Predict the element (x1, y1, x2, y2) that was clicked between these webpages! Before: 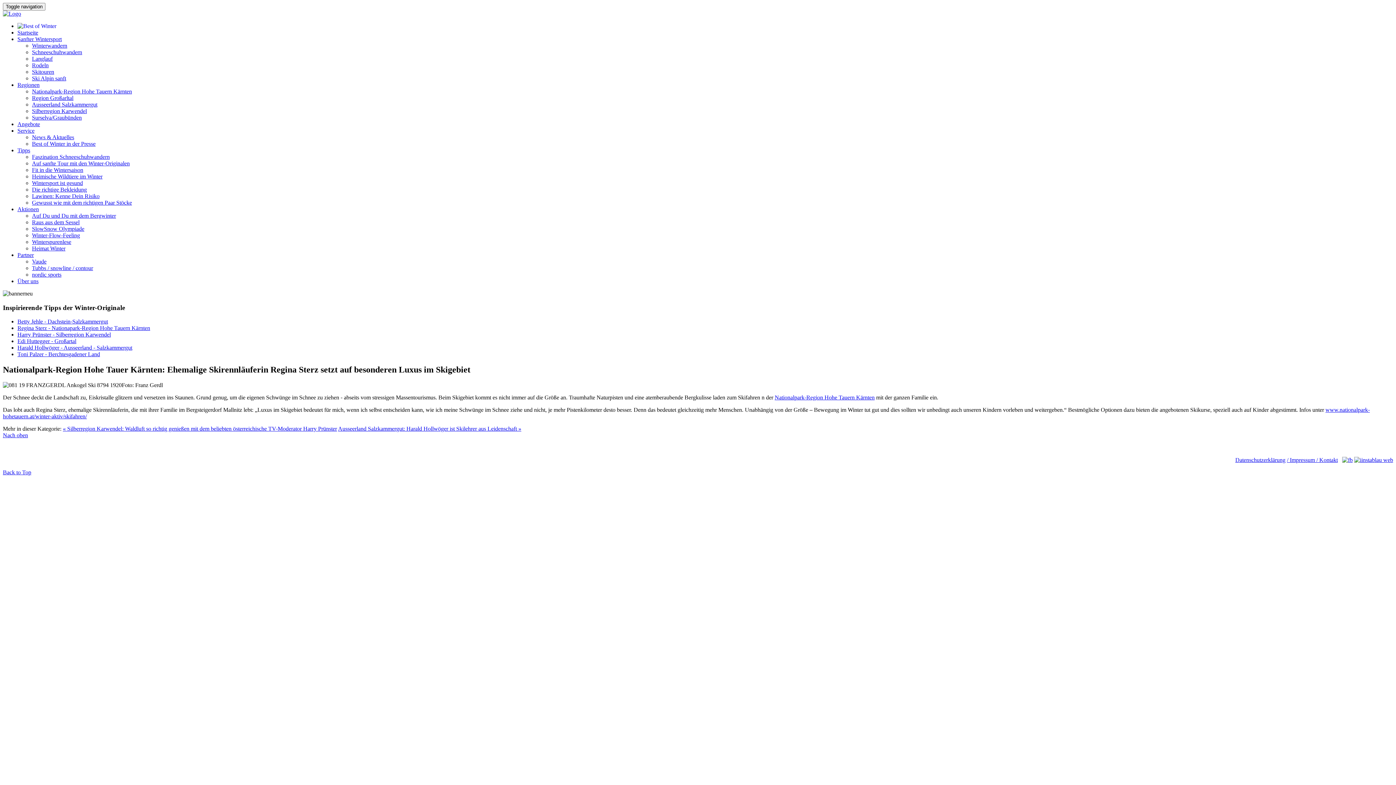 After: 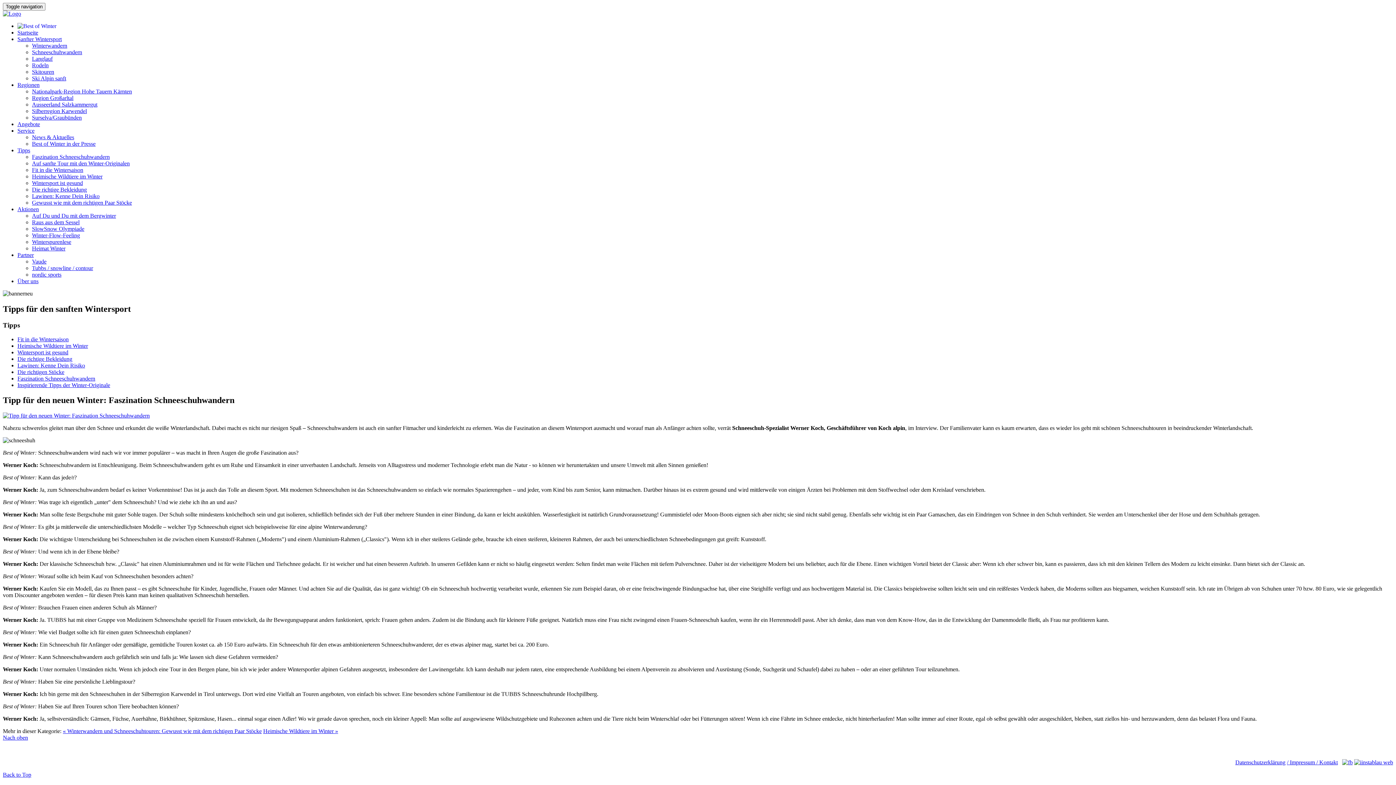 Action: label: Faszination Schneeschuhwandern bbox: (32, 153, 1393, 160)